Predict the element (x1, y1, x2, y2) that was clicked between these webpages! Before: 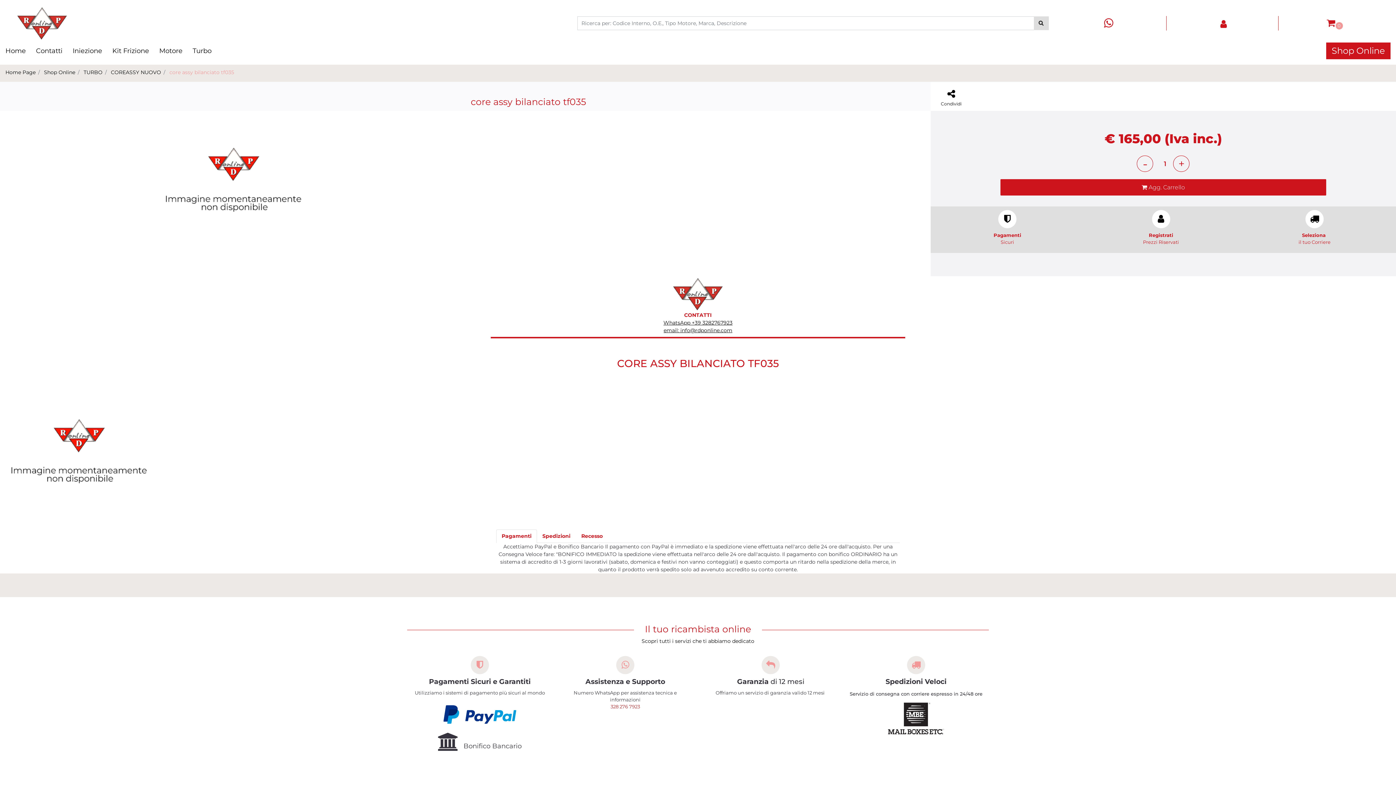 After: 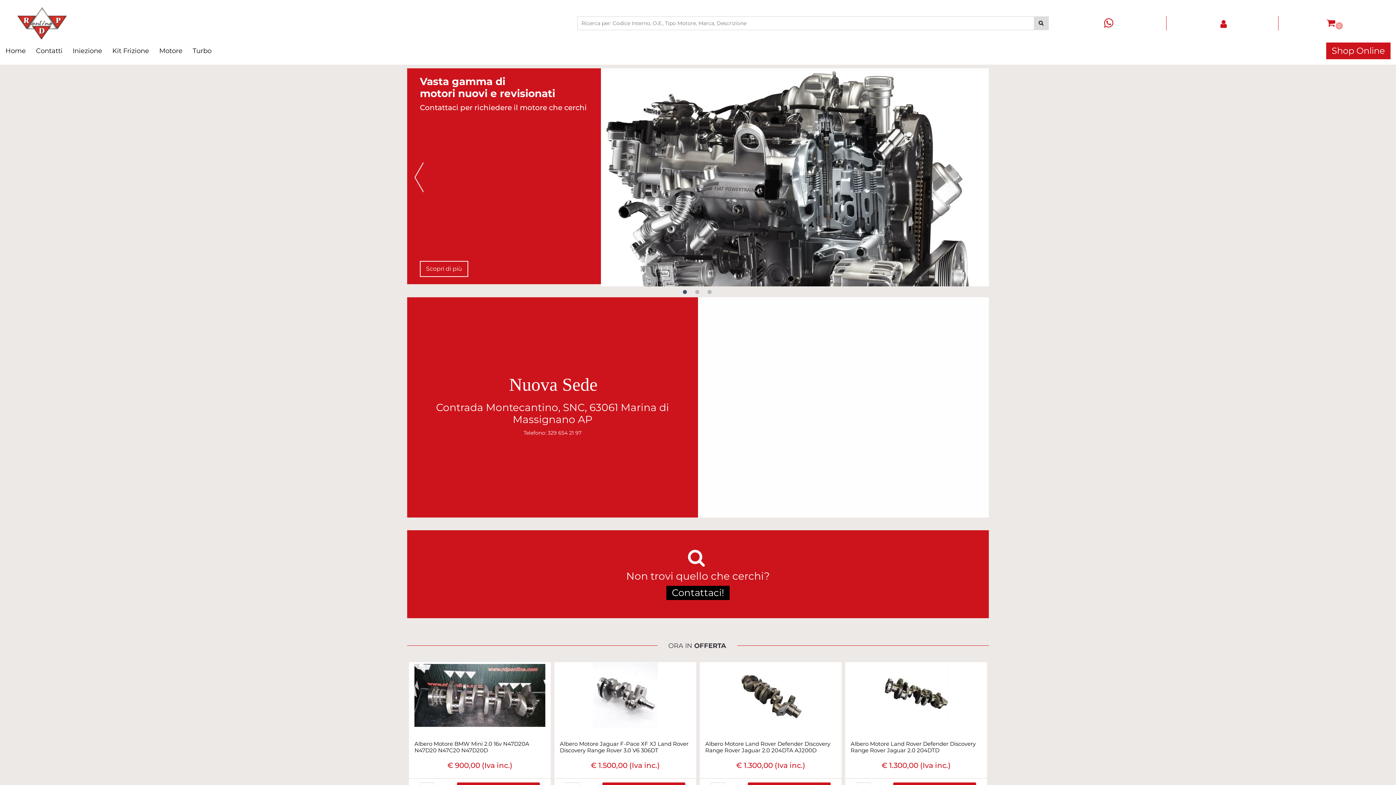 Action: bbox: (5, 68, 35, 75) label: Home Page